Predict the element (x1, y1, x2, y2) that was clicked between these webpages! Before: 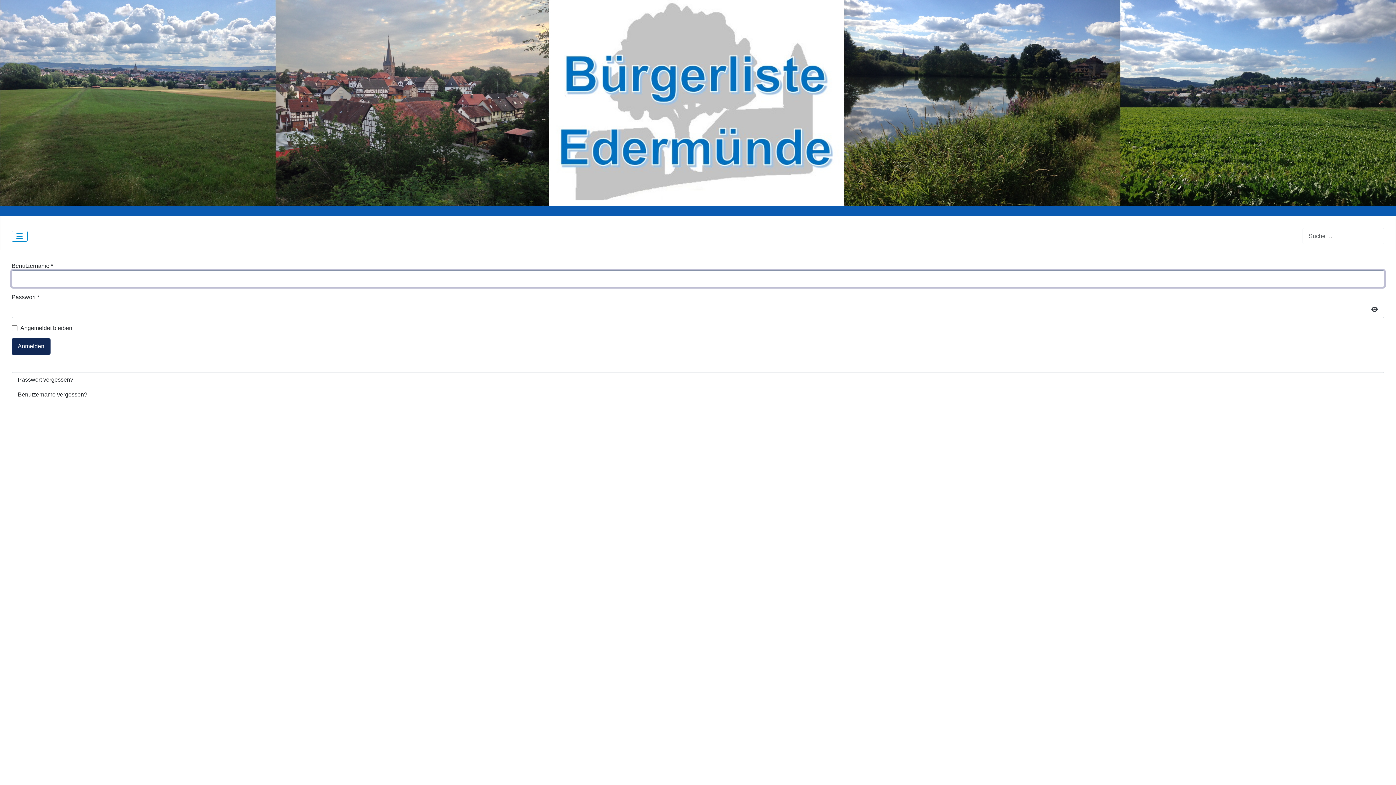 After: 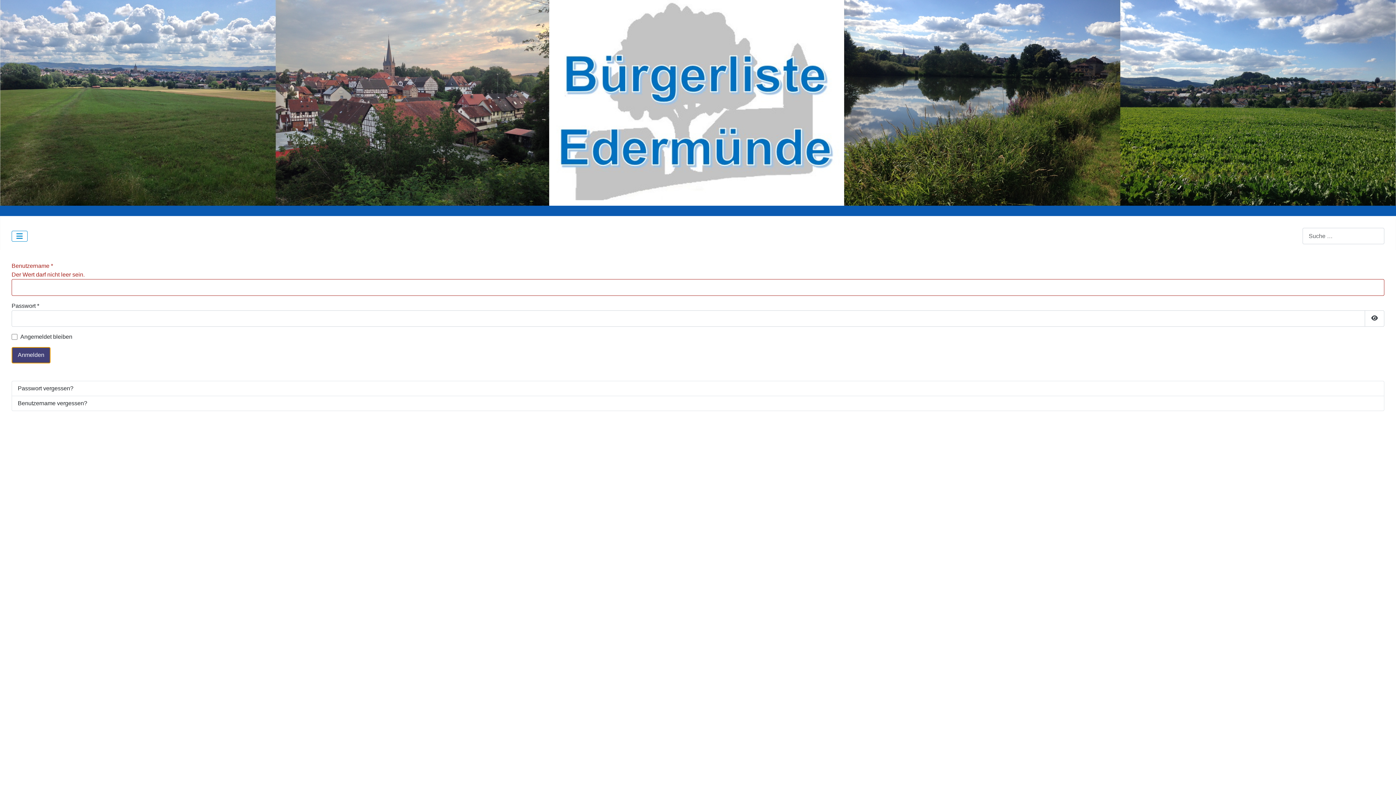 Action: bbox: (11, 338, 50, 354) label: Anmelden